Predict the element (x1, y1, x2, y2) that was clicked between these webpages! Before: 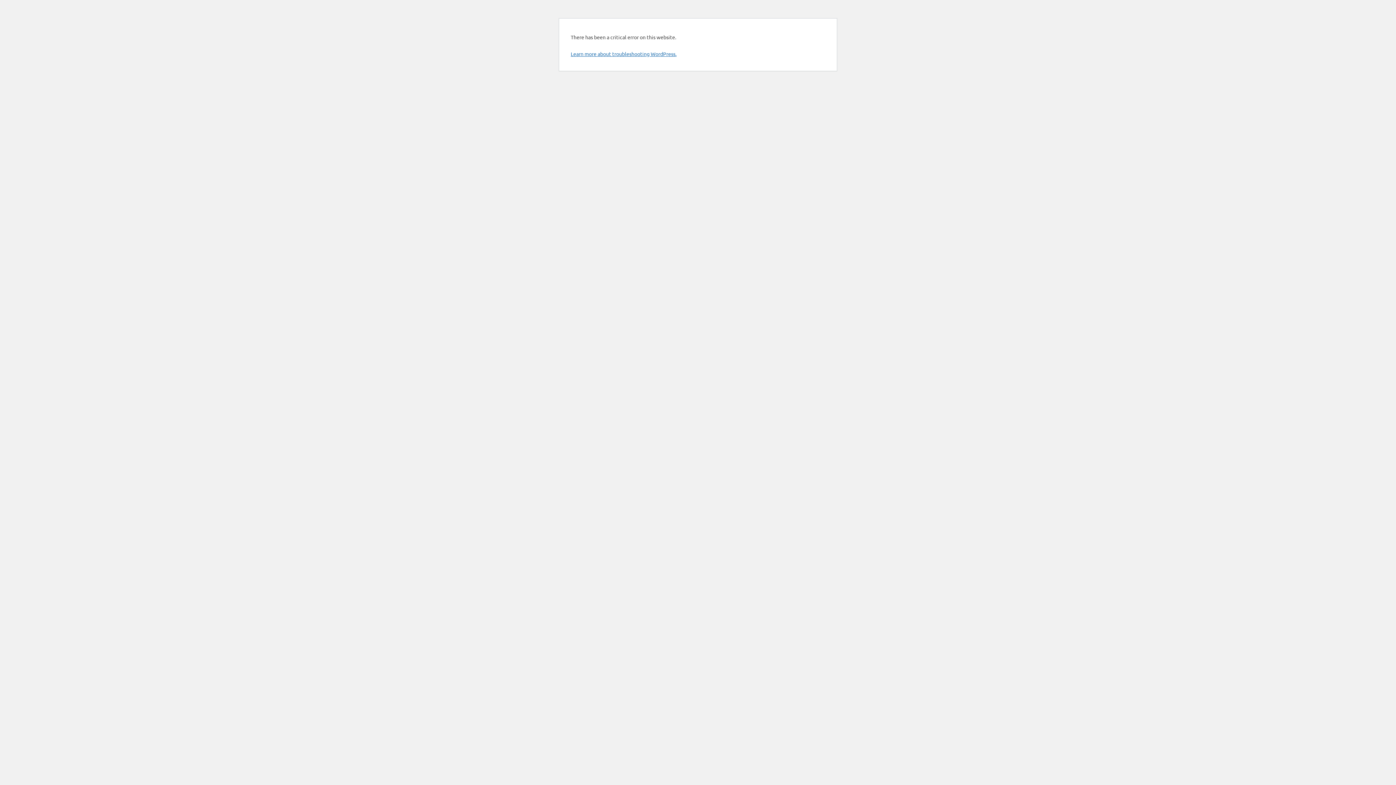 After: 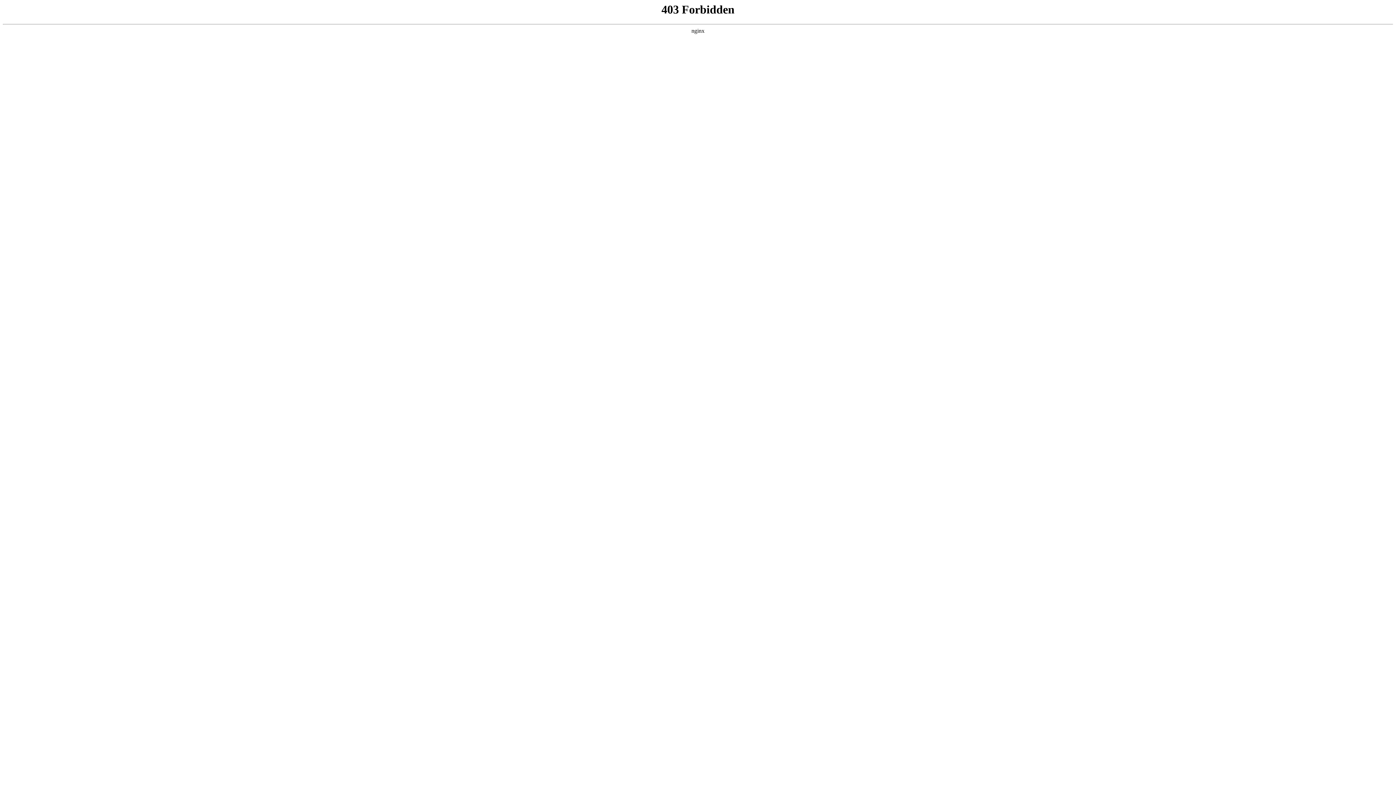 Action: label: Learn more about troubleshooting WordPress. bbox: (570, 50, 676, 57)